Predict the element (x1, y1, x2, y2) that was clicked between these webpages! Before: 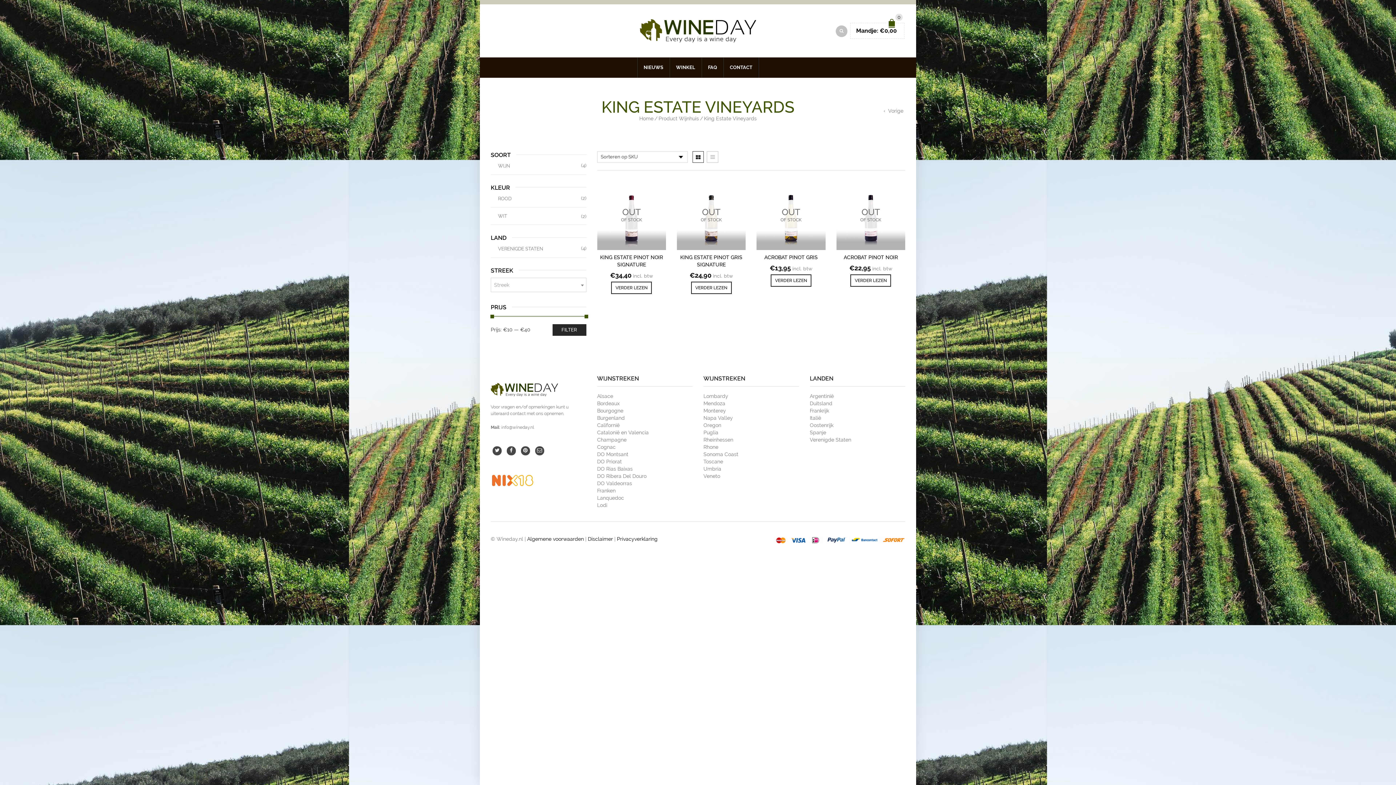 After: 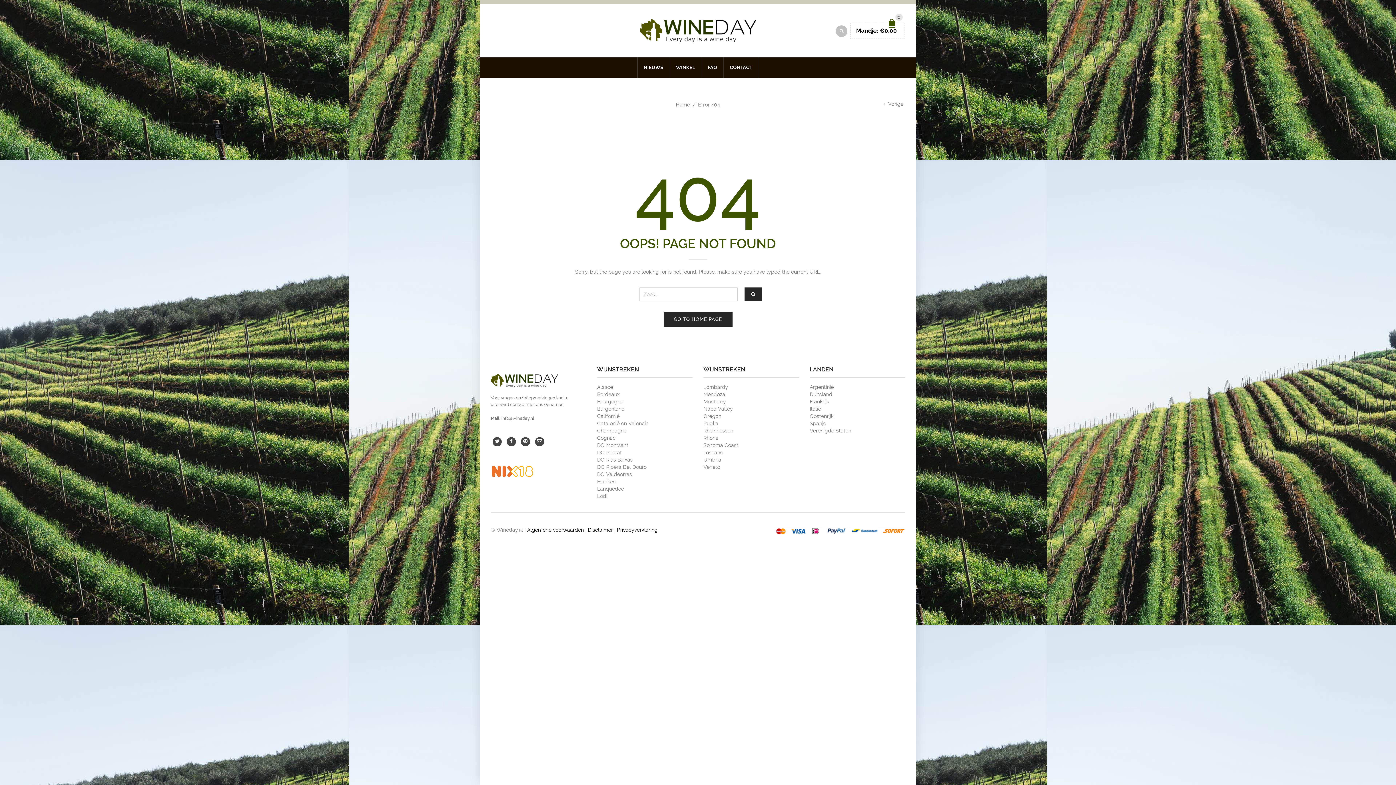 Action: label: DO Ribera Del Douro bbox: (597, 473, 646, 479)